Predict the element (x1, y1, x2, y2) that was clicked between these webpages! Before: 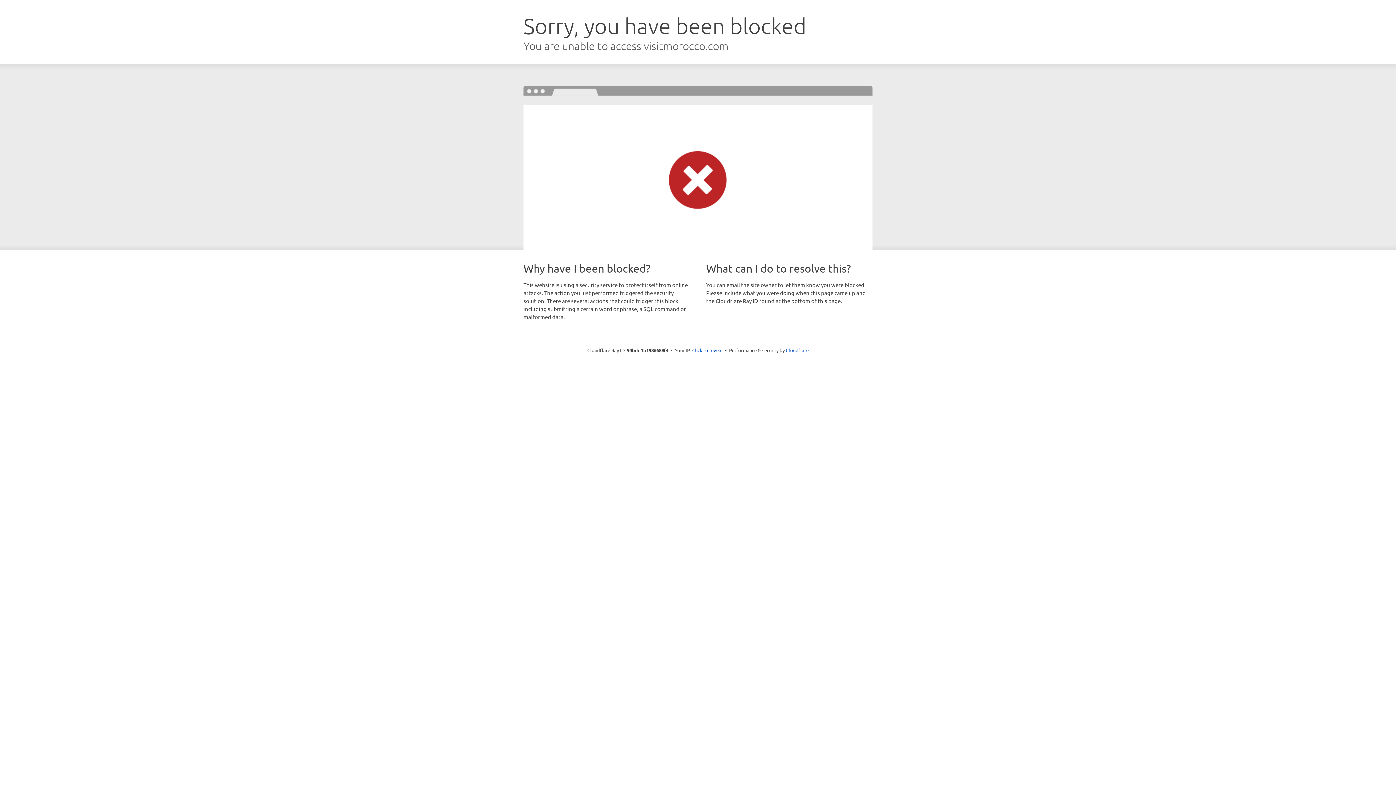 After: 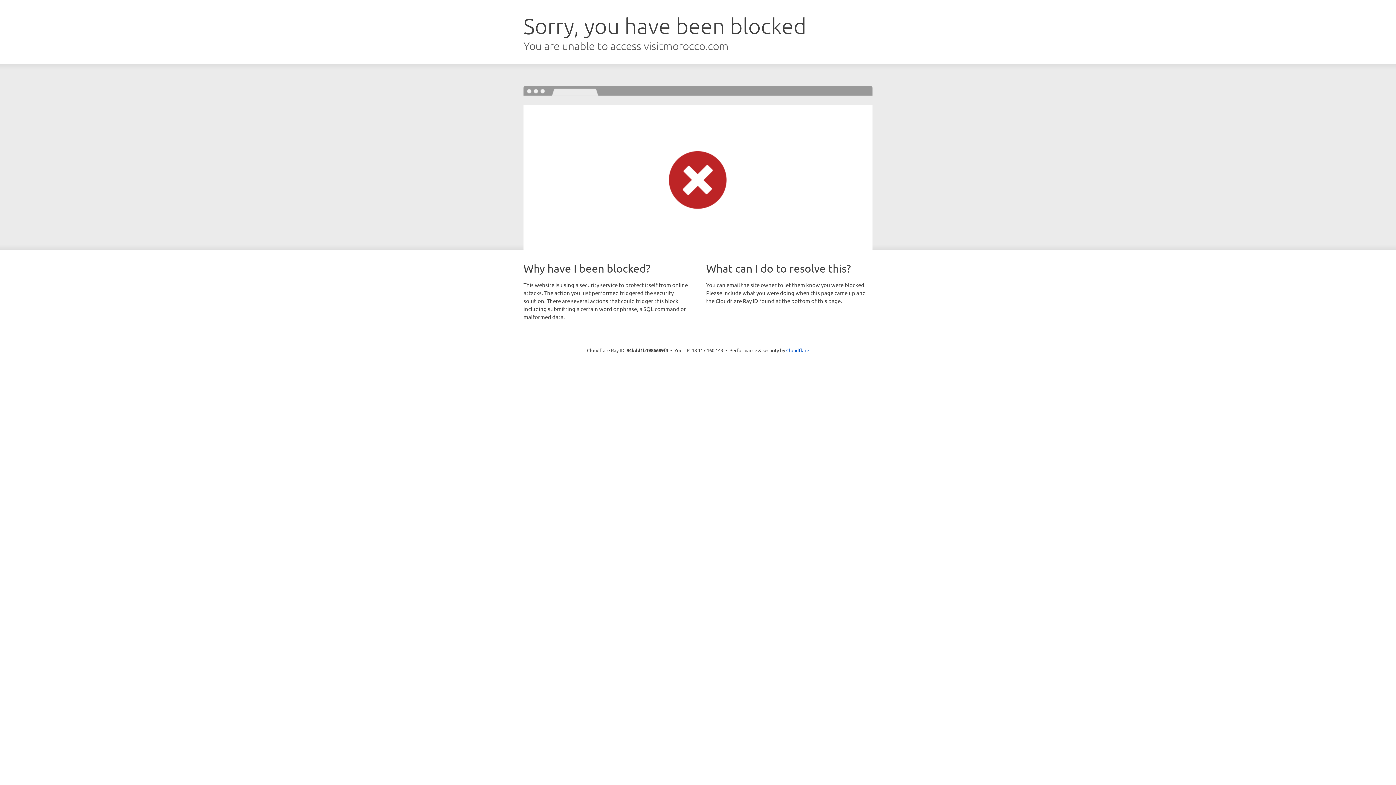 Action: label: Click to reveal bbox: (692, 346, 722, 353)